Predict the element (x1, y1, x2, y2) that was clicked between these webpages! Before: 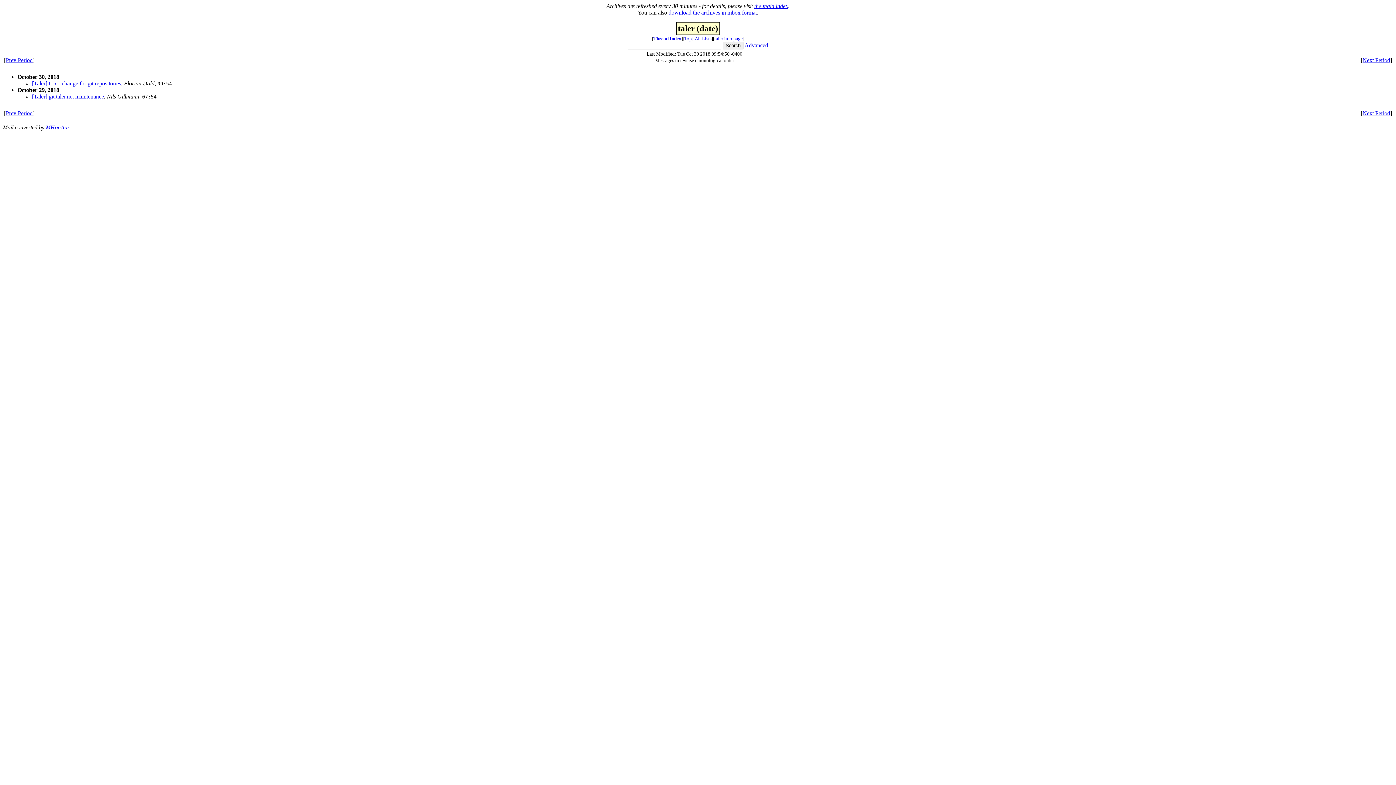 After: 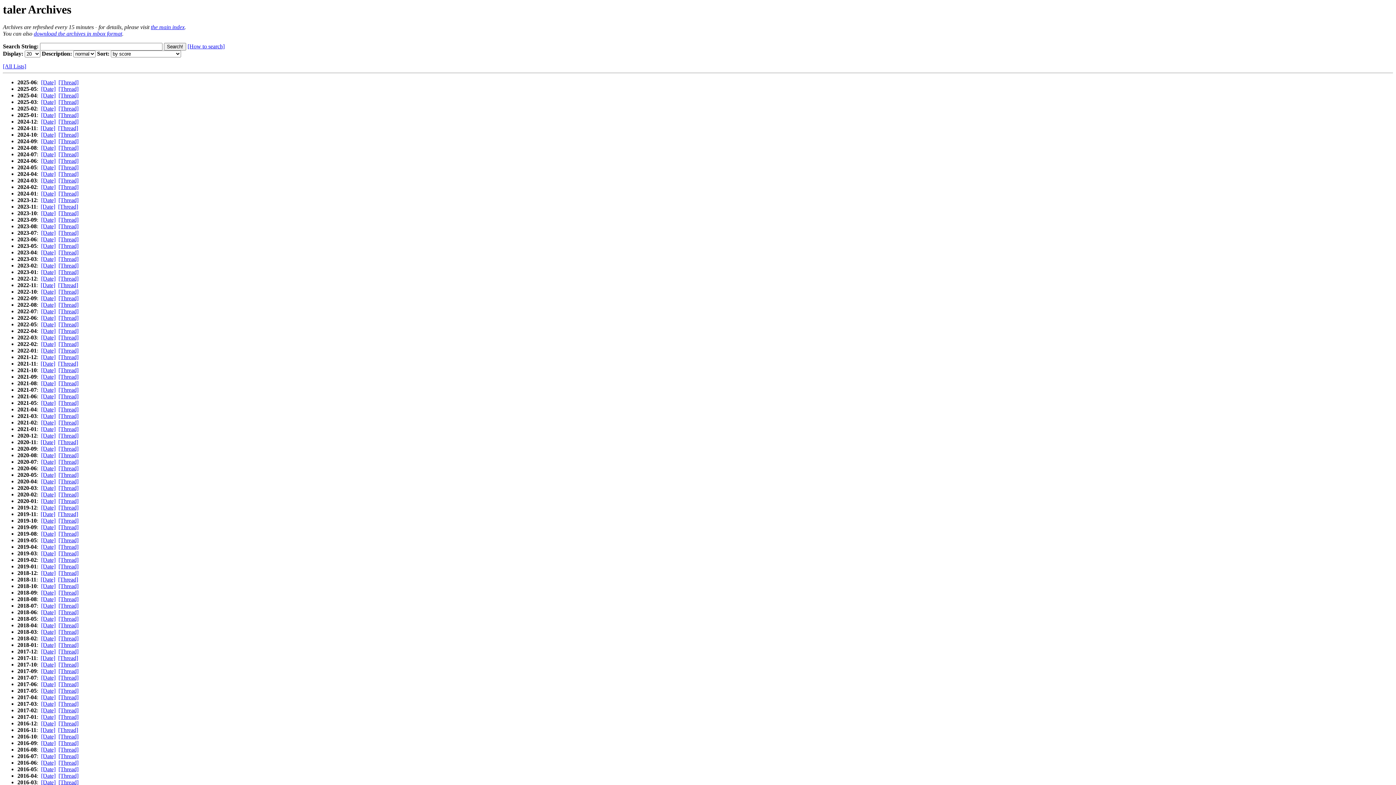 Action: bbox: (684, 36, 692, 41) label: Top